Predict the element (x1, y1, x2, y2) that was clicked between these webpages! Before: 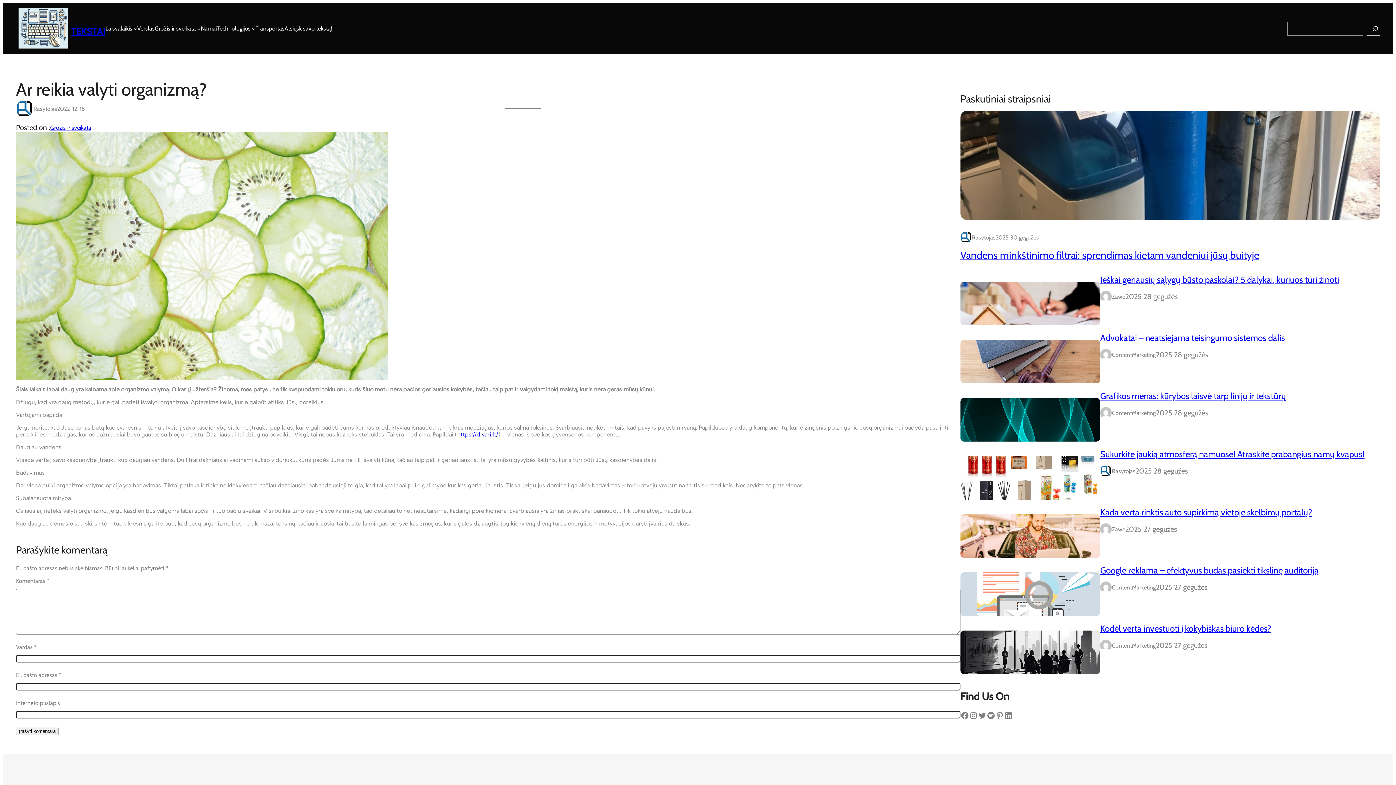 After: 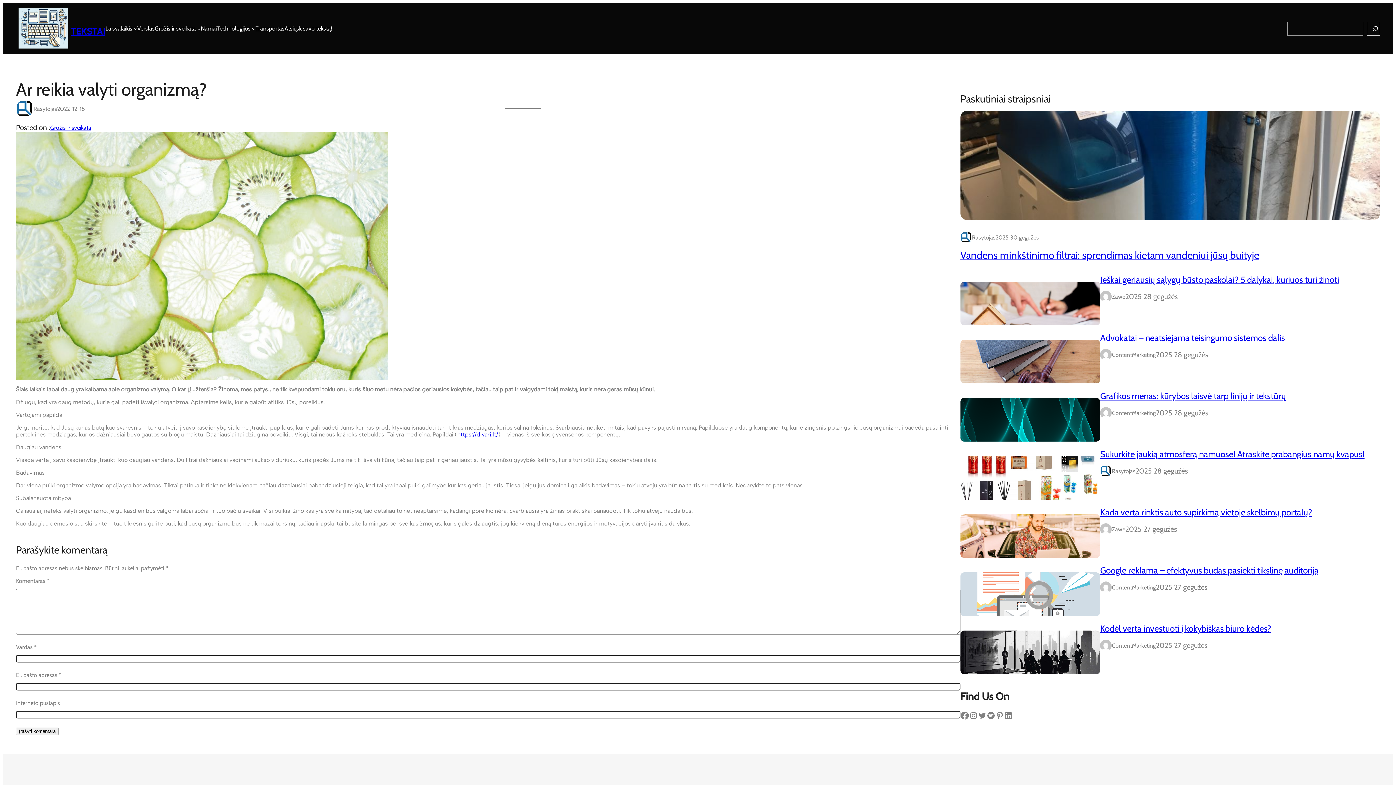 Action: label: Facebook bbox: (960, 711, 969, 720)